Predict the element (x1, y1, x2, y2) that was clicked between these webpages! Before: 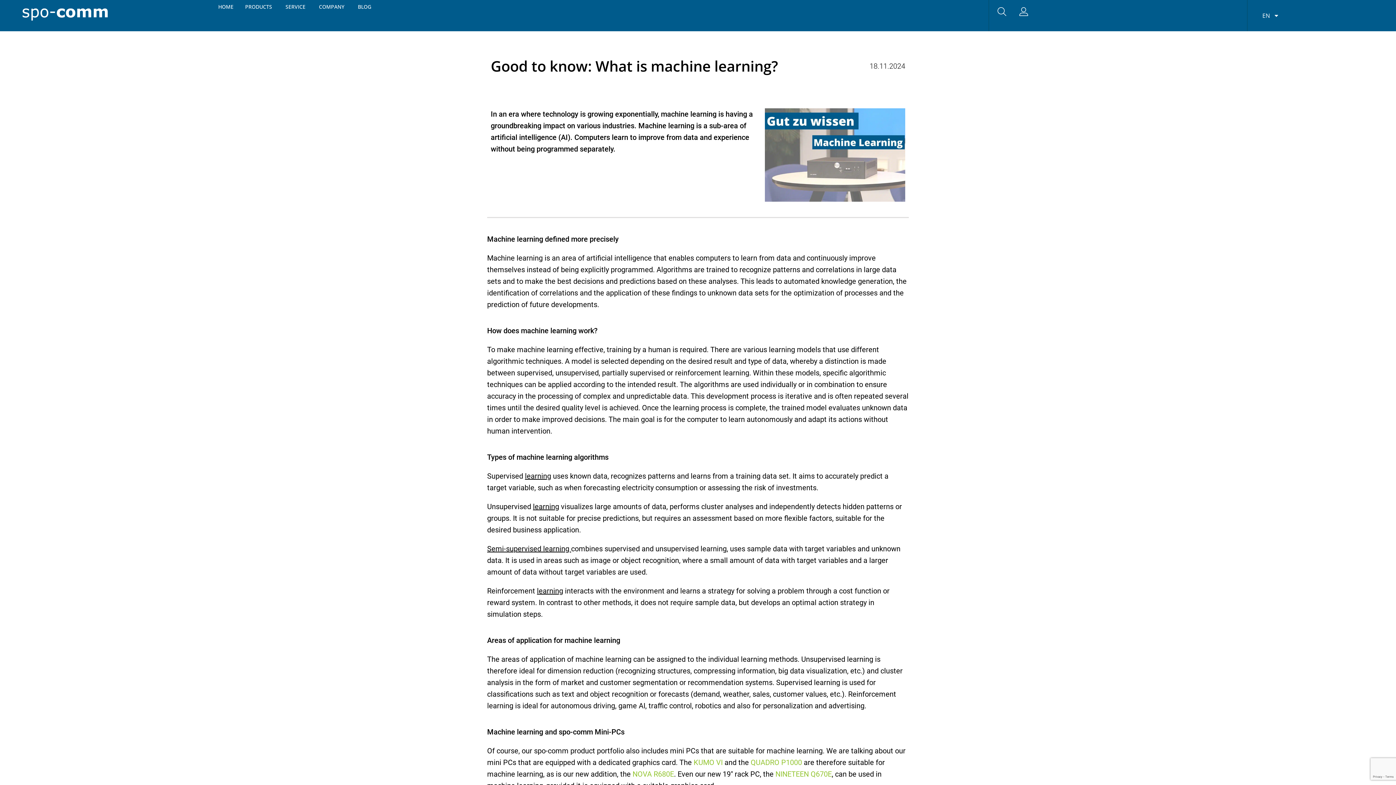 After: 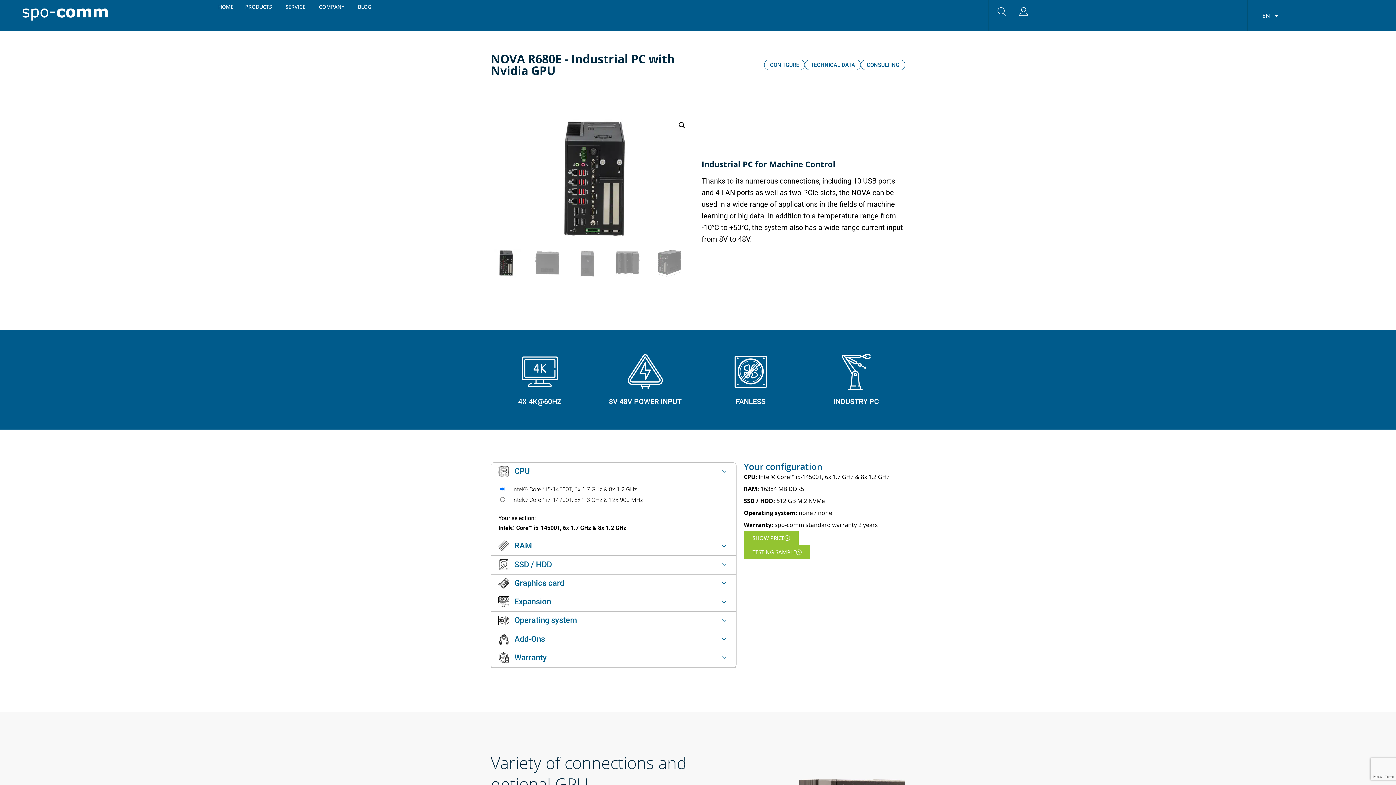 Action: label: NOVA R680E bbox: (632, 770, 674, 779)